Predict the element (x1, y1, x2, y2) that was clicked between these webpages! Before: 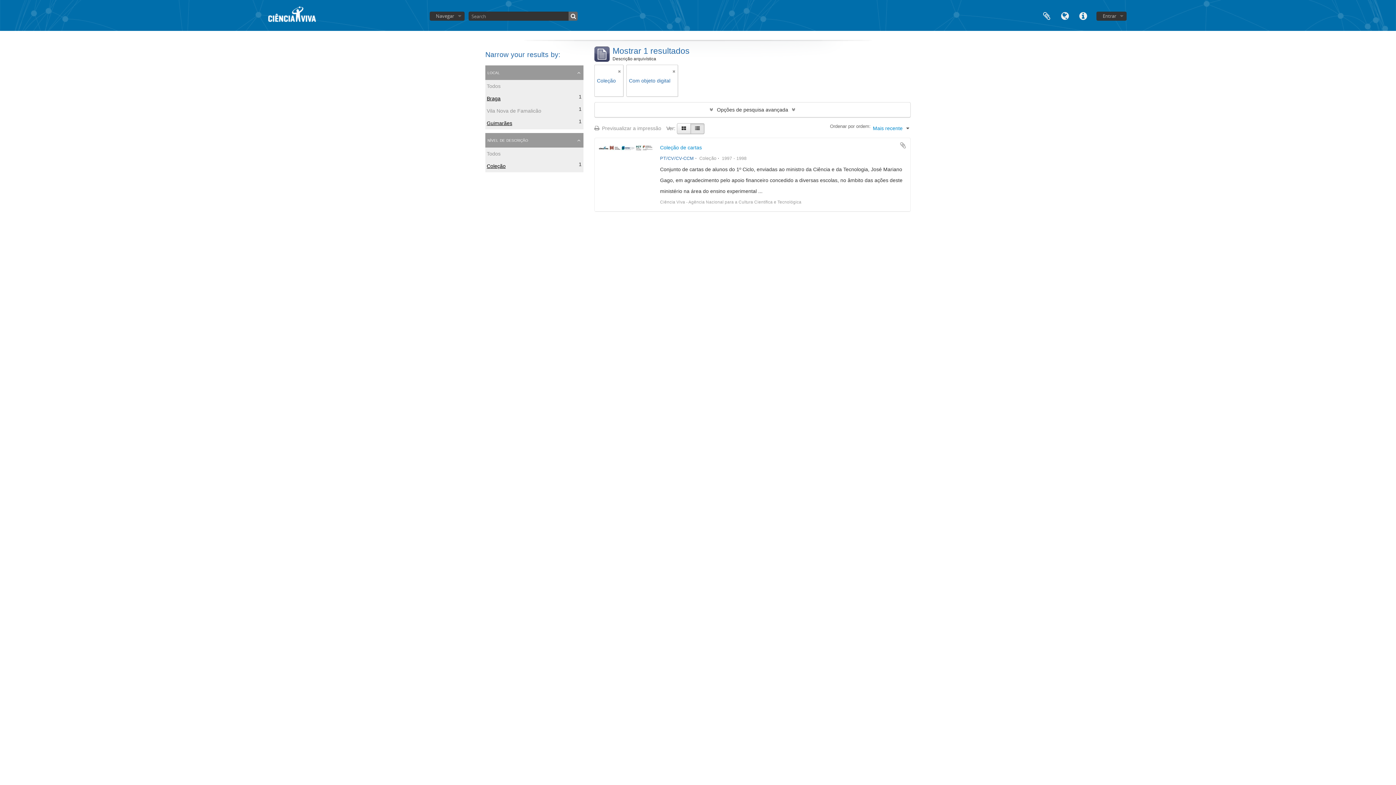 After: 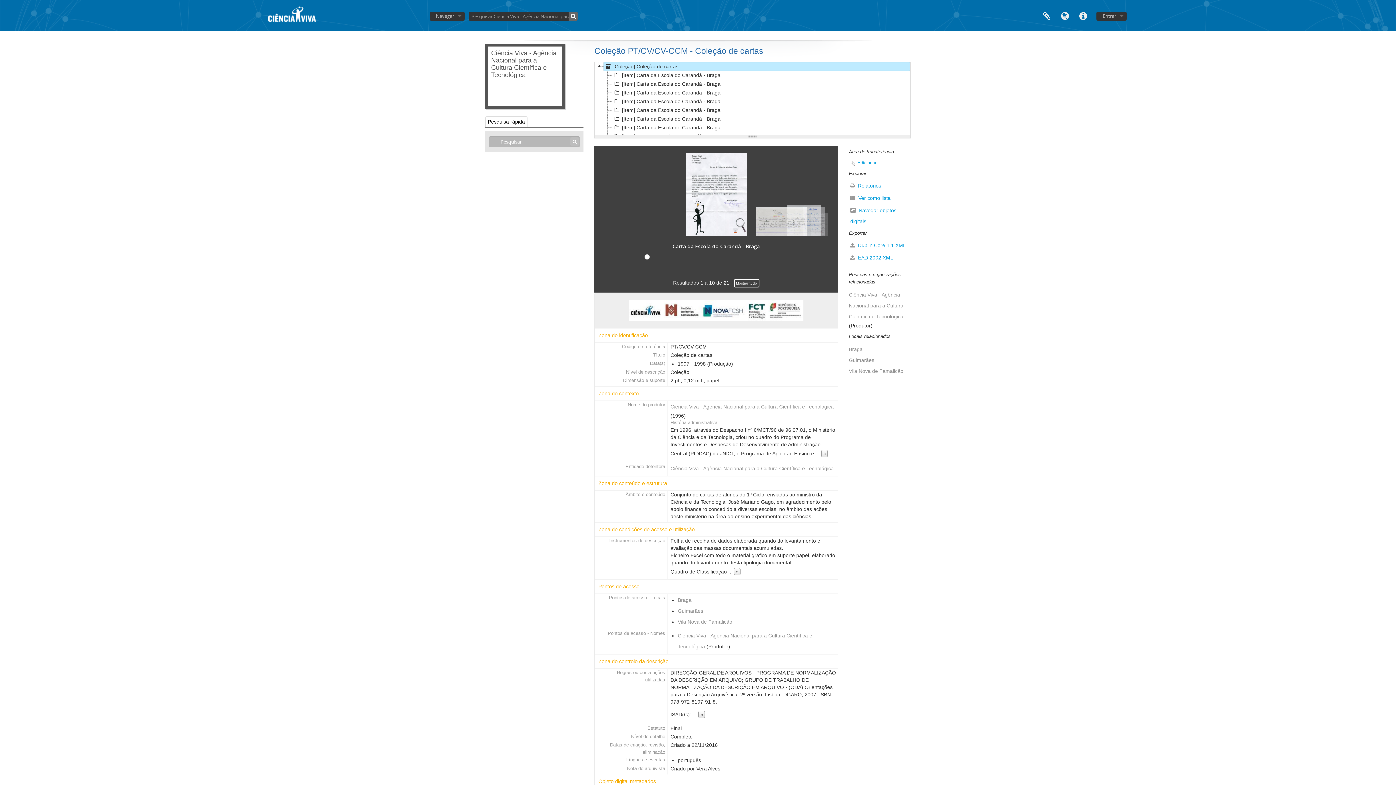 Action: bbox: (660, 144, 702, 150) label: Coleção de cartas